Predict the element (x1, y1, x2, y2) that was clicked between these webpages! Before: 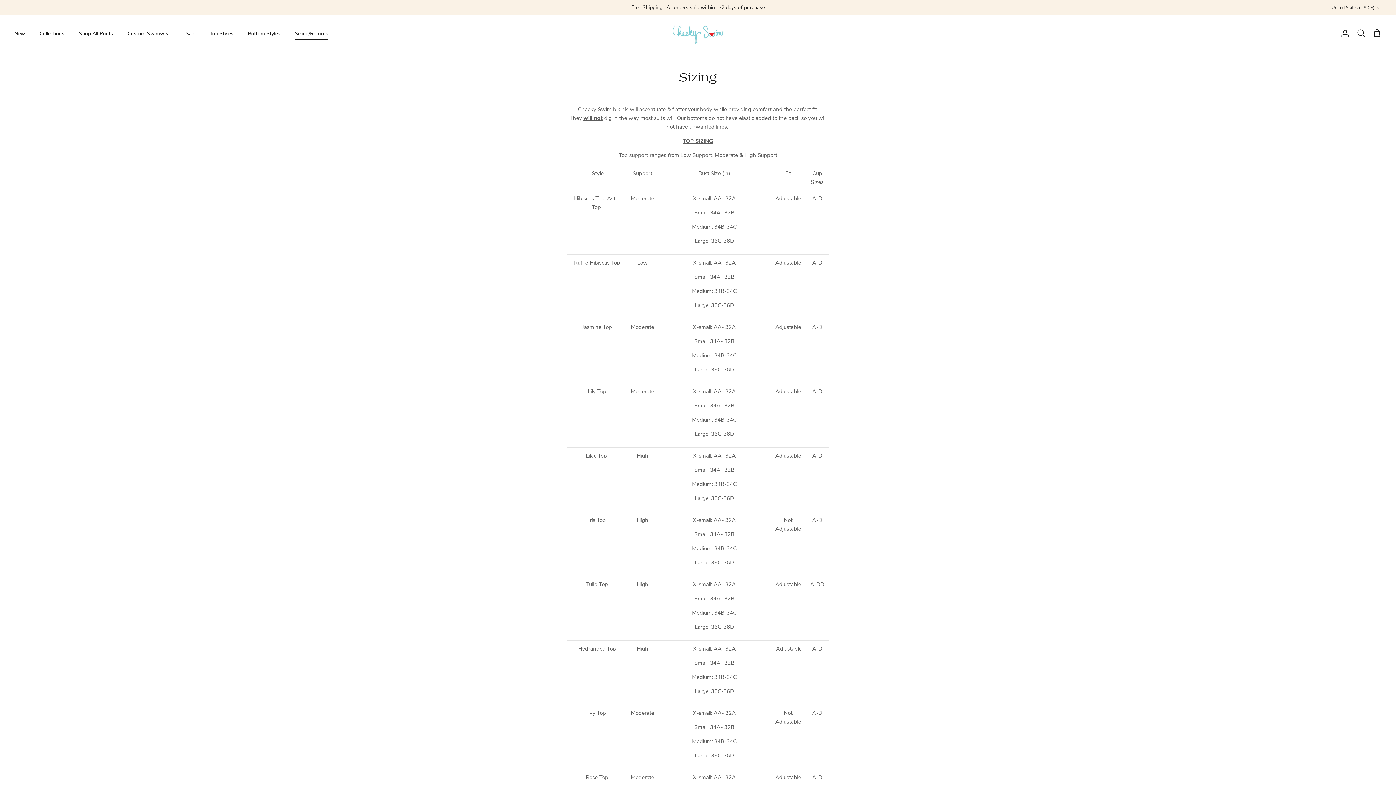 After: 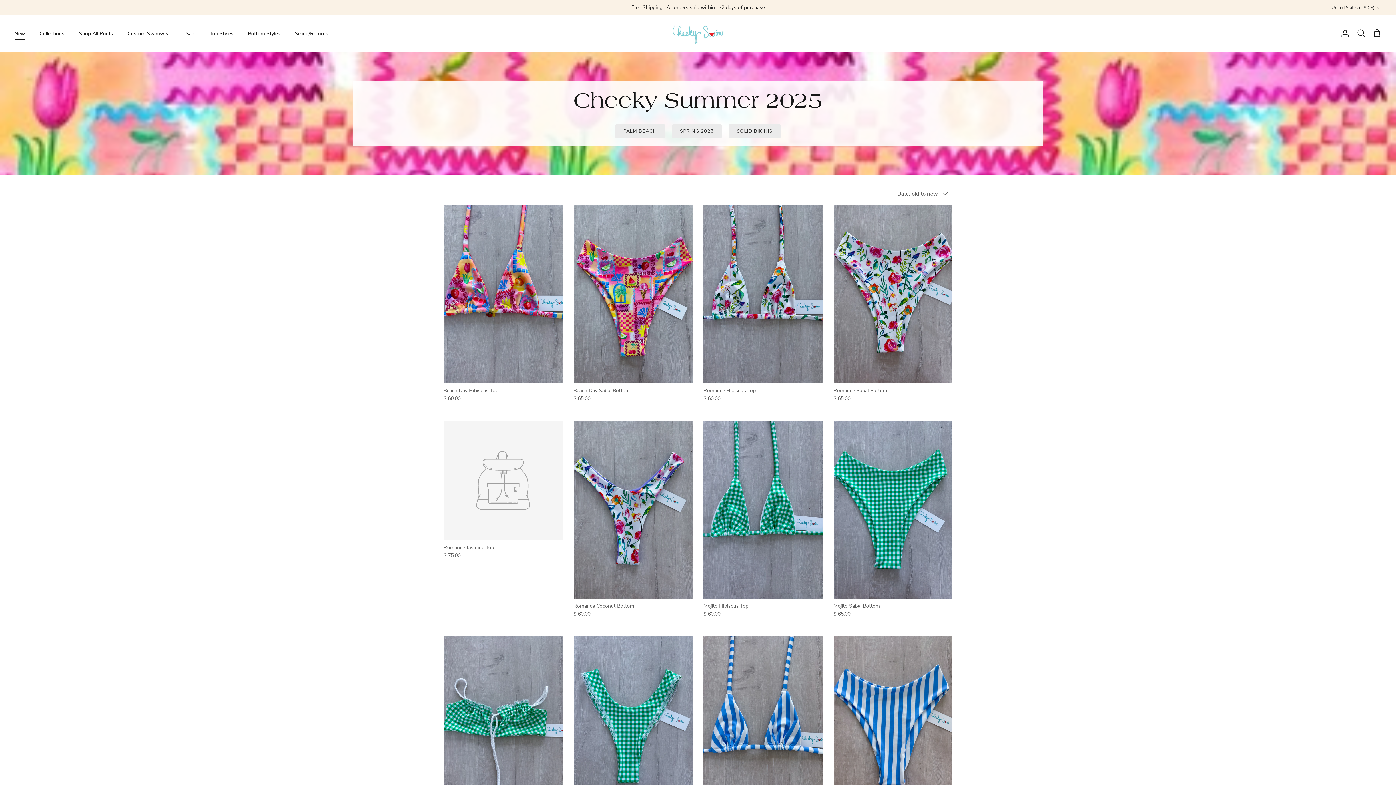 Action: bbox: (8, 21, 31, 45) label: New